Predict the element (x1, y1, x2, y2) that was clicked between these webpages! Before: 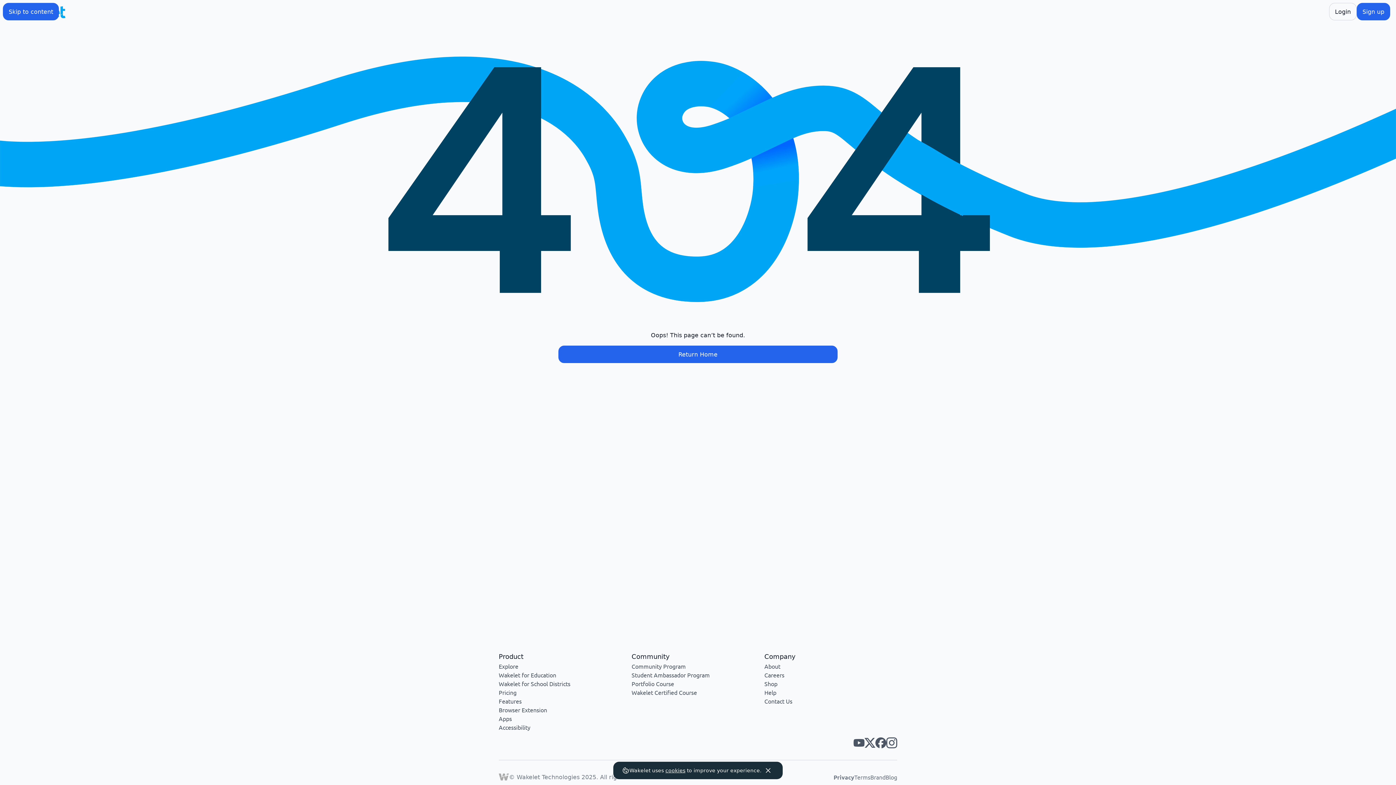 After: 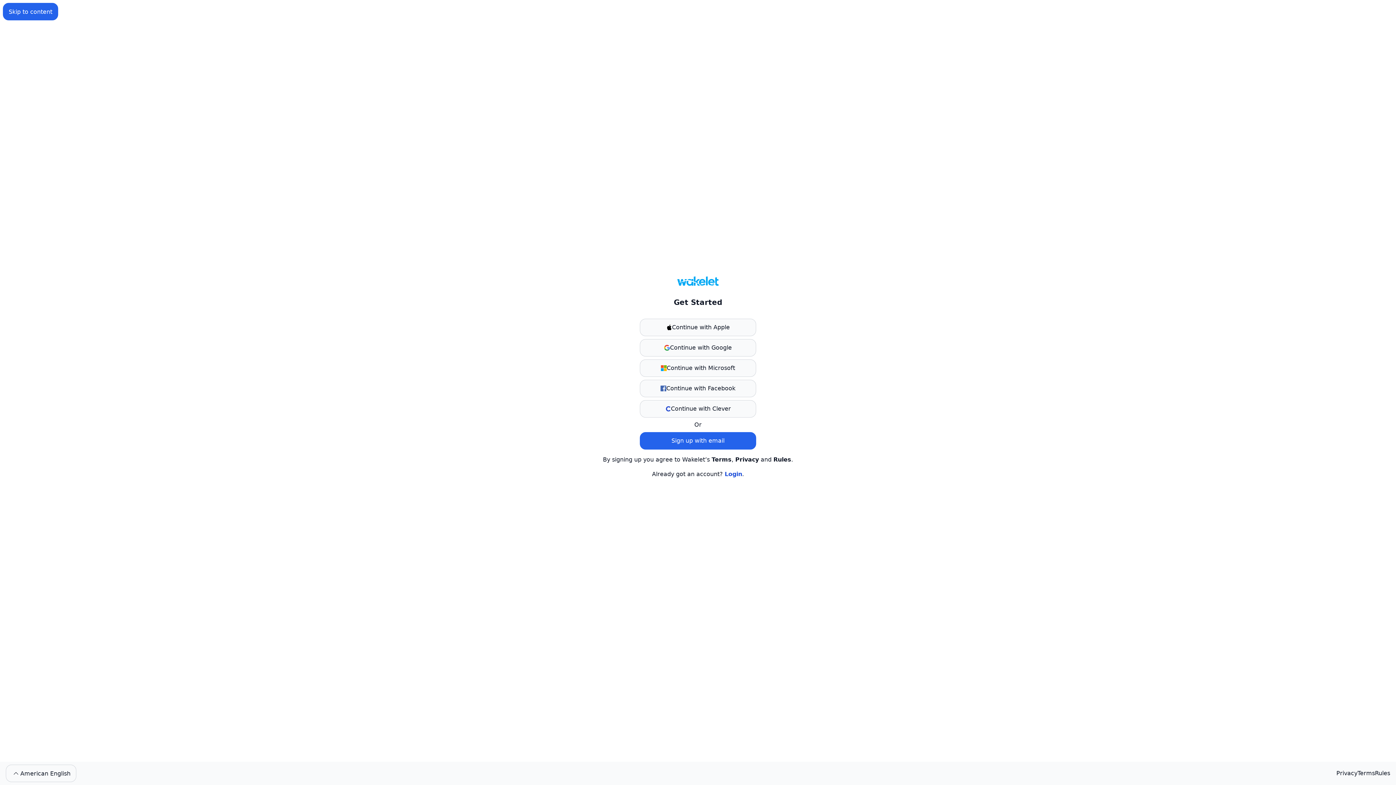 Action: label: Sign up bbox: (1357, 2, 1390, 20)